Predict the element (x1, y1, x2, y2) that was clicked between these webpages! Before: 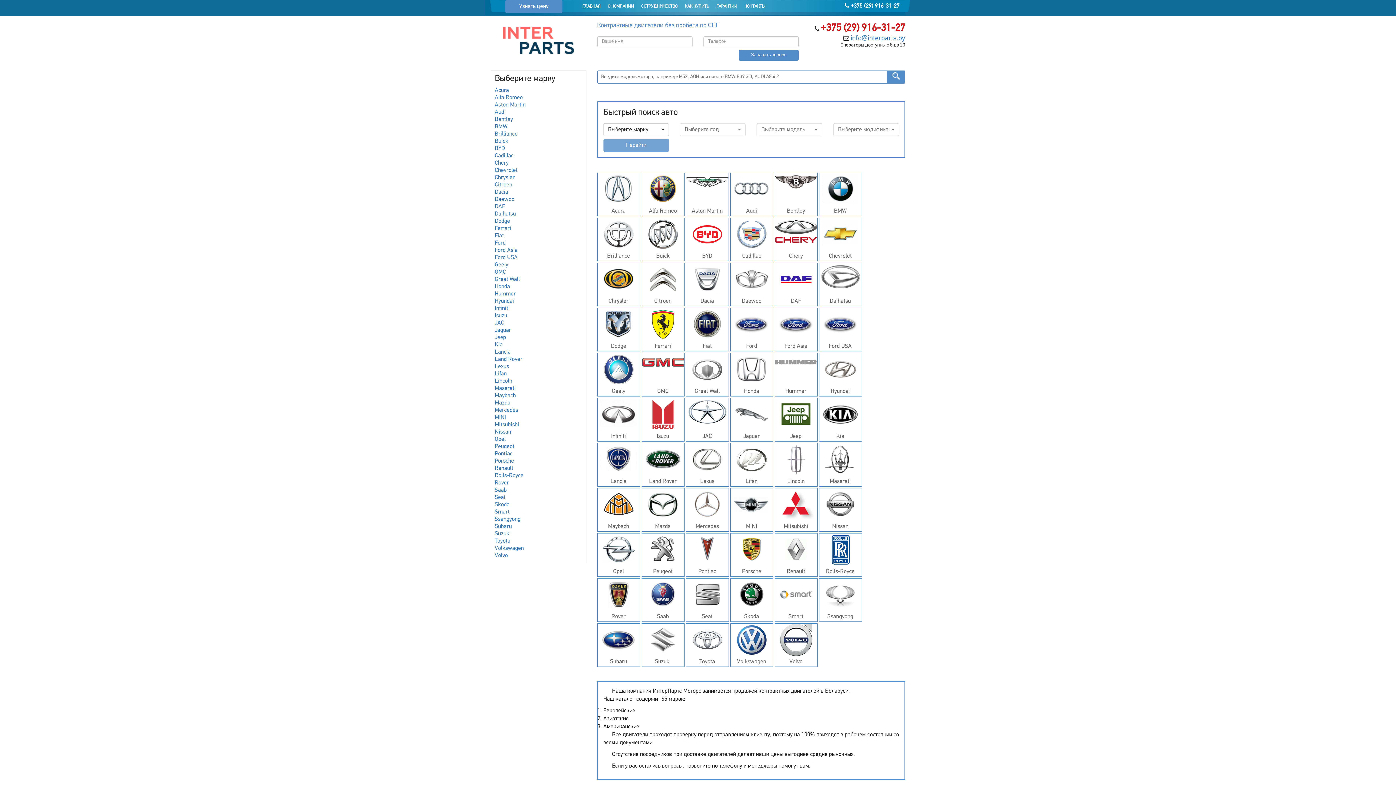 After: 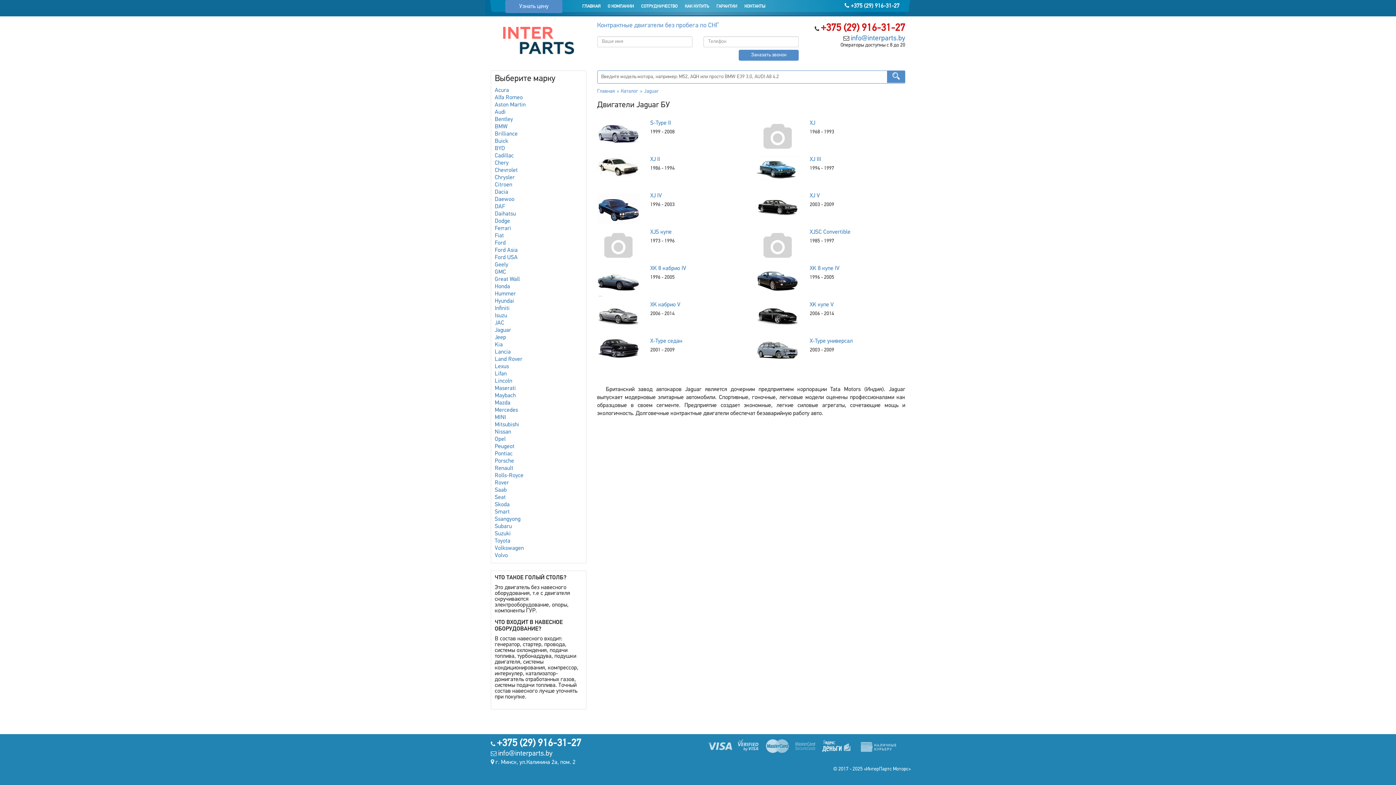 Action: bbox: (494, 327, 511, 333) label: Jaguar